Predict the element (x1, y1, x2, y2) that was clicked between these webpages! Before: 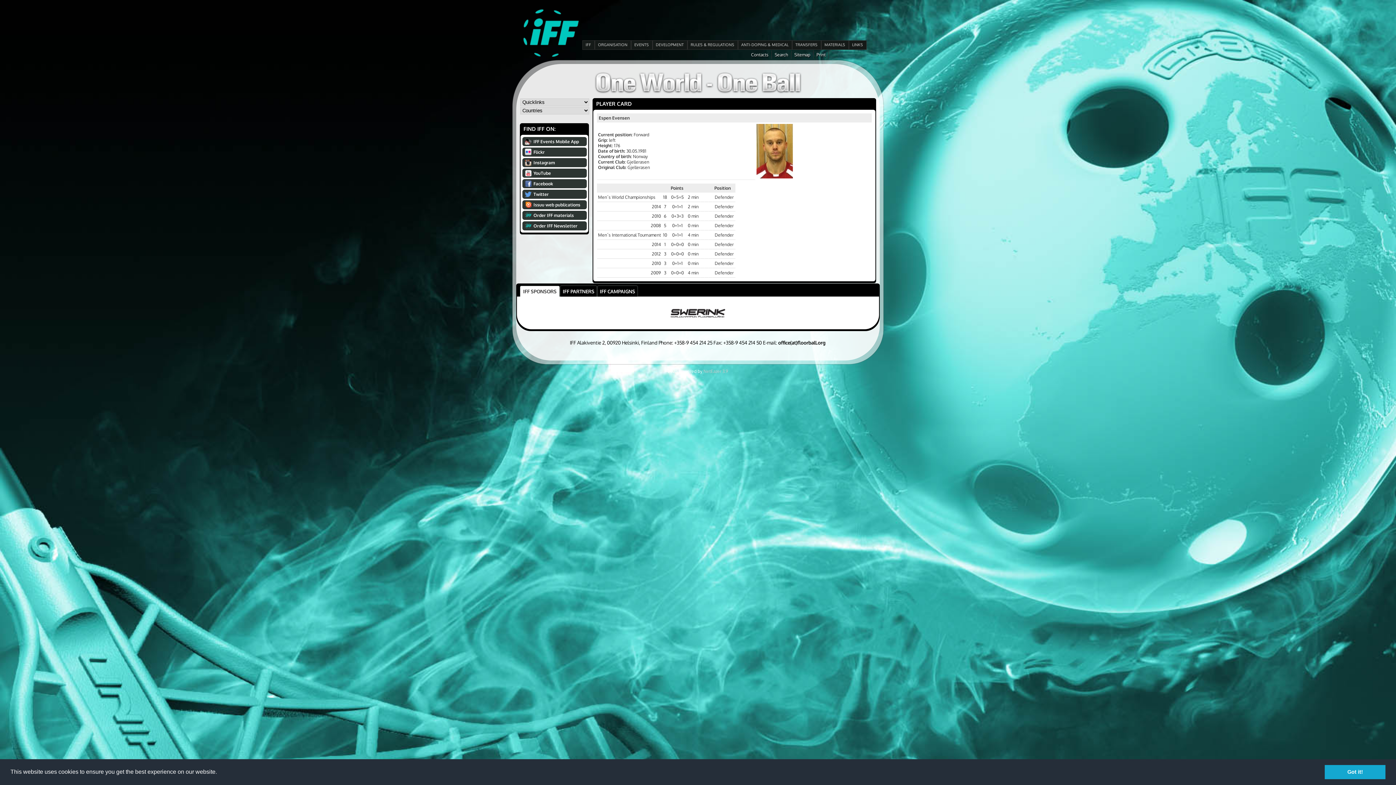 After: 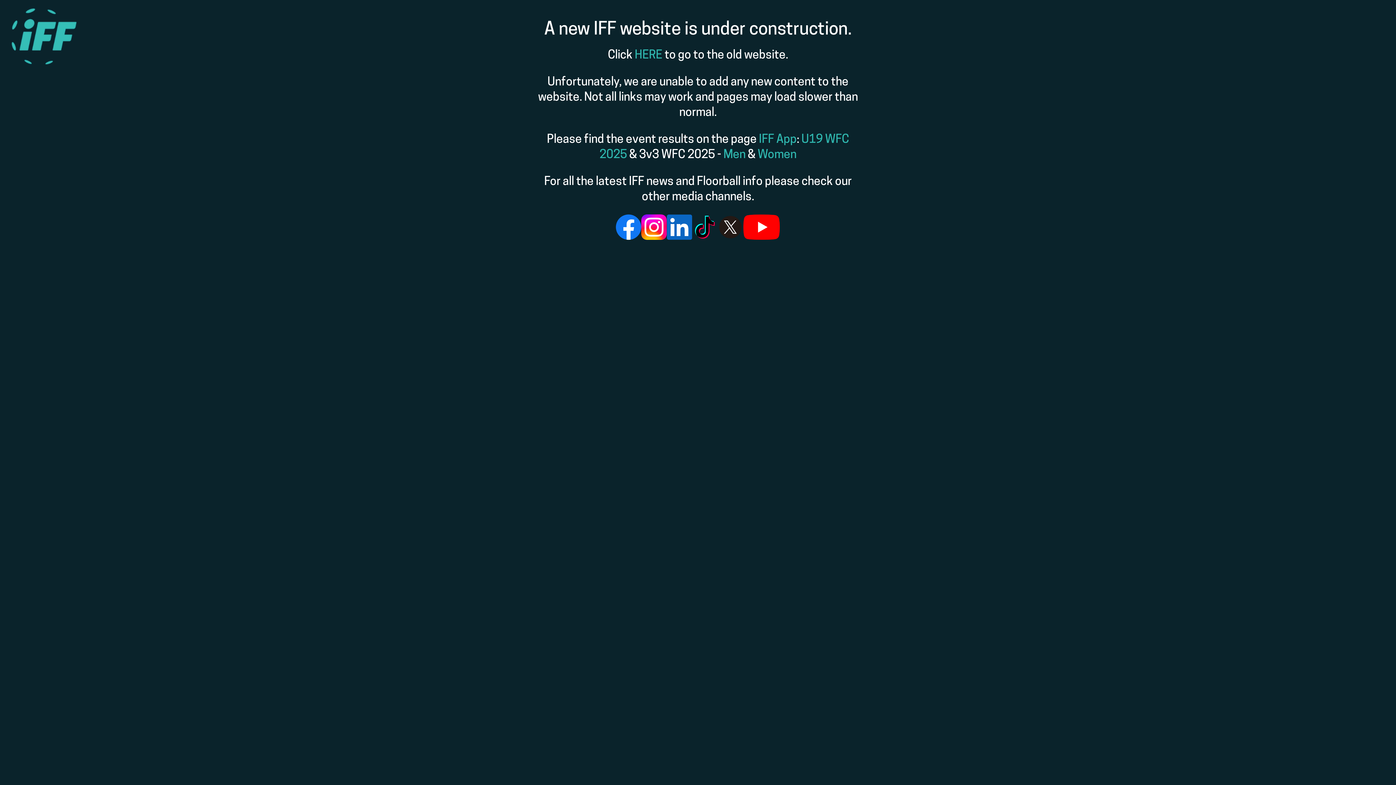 Action: label: TRANSFERS bbox: (792, 40, 821, 49)